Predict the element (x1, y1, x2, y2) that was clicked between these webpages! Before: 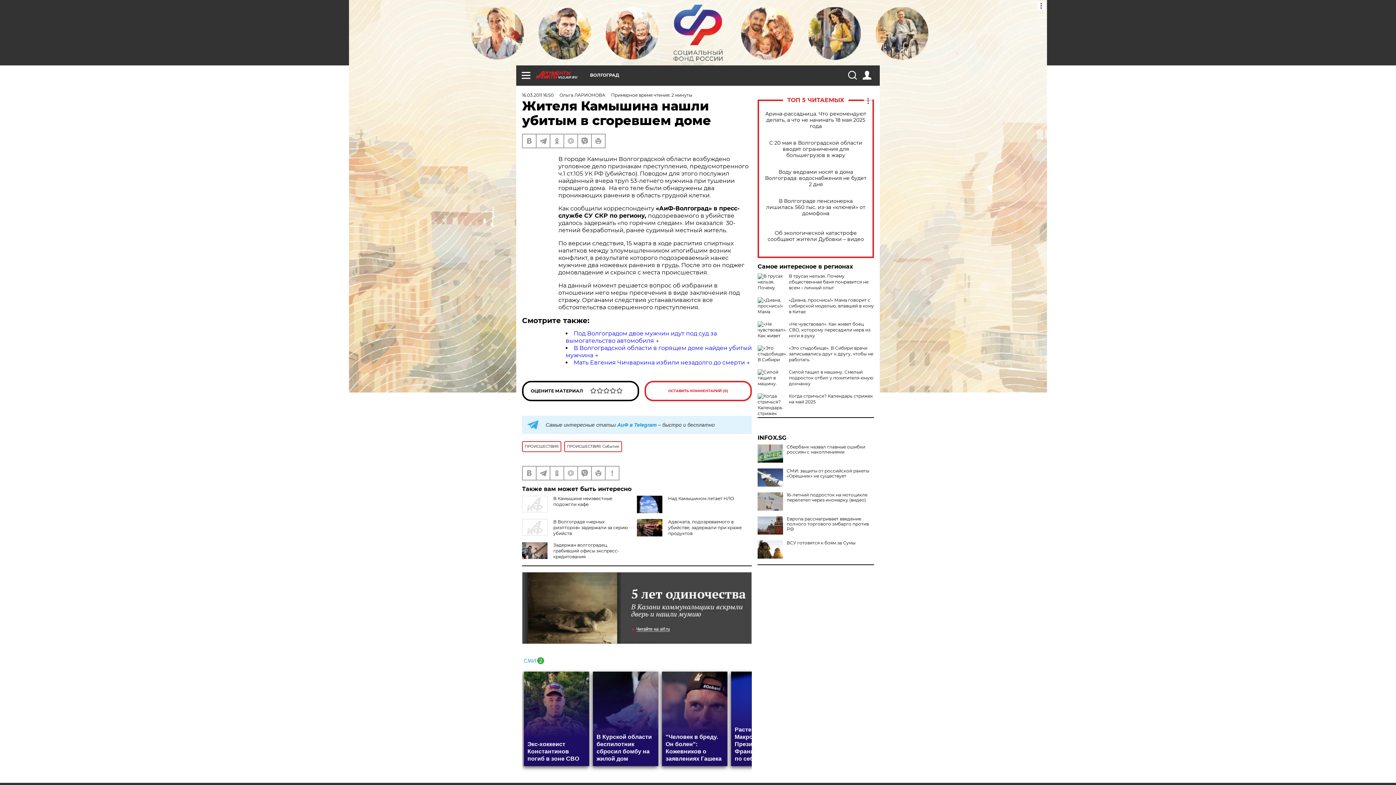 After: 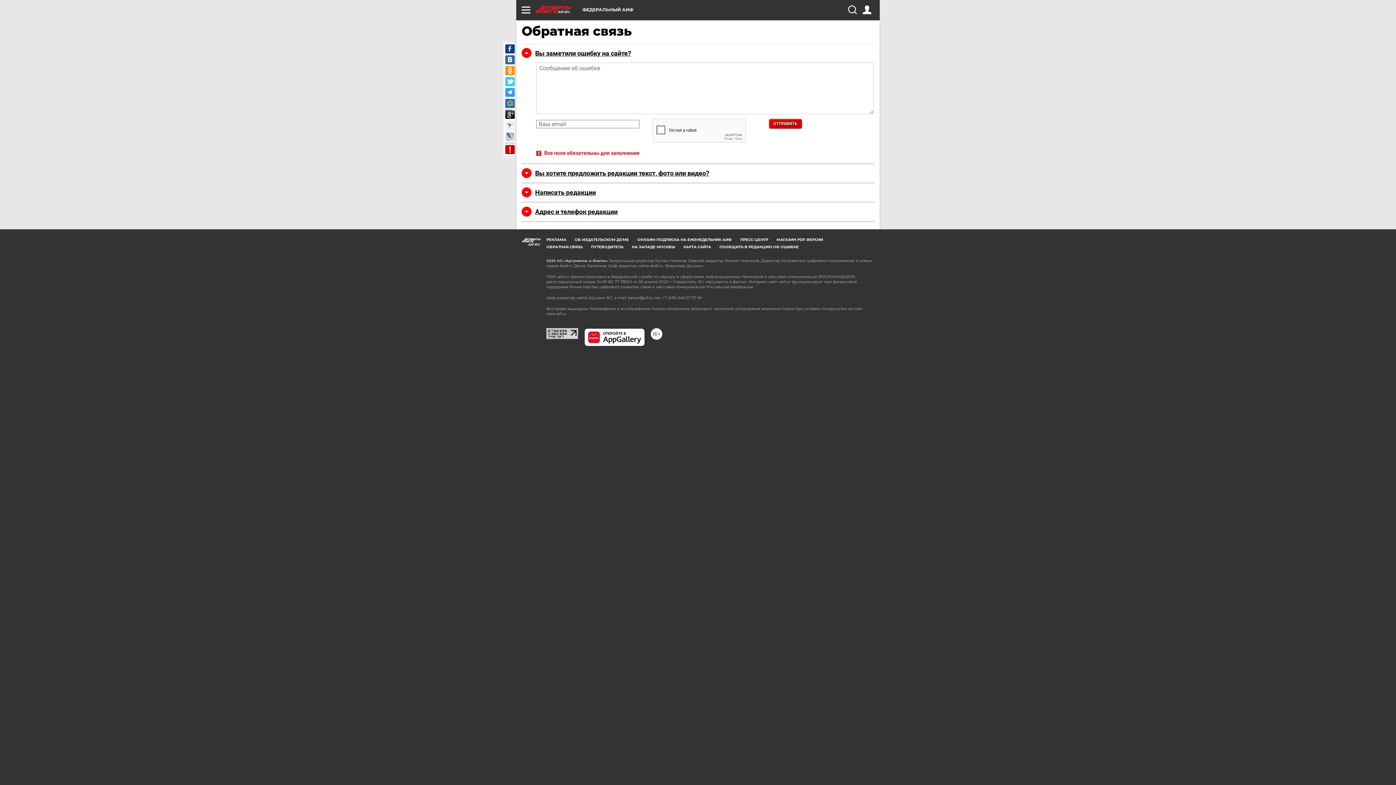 Action: bbox: (605, 466, 618, 480)